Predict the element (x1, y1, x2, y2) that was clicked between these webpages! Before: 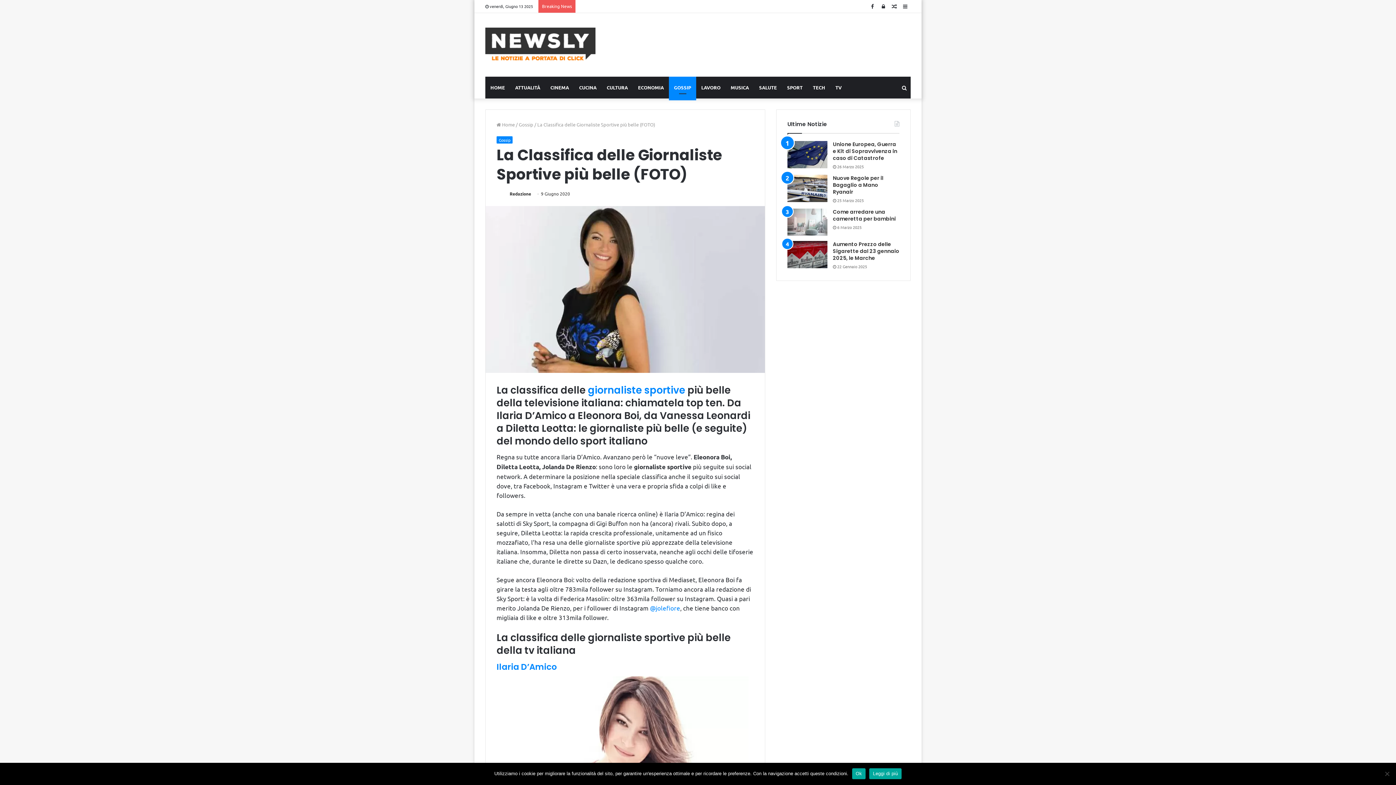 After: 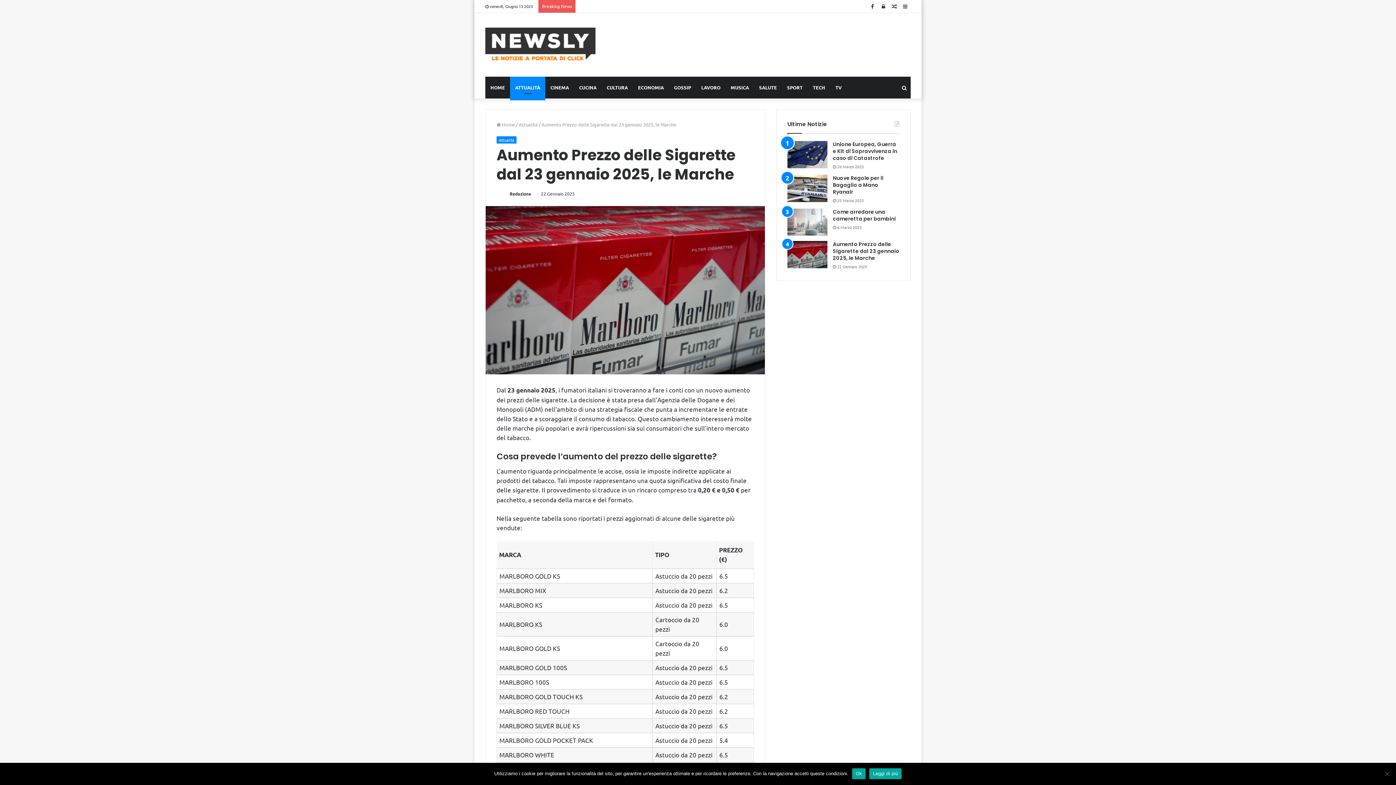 Action: bbox: (833, 240, 899, 261) label: Aumento Prezzo delle Sigarette dal 23 gennaio 2025, le Marche